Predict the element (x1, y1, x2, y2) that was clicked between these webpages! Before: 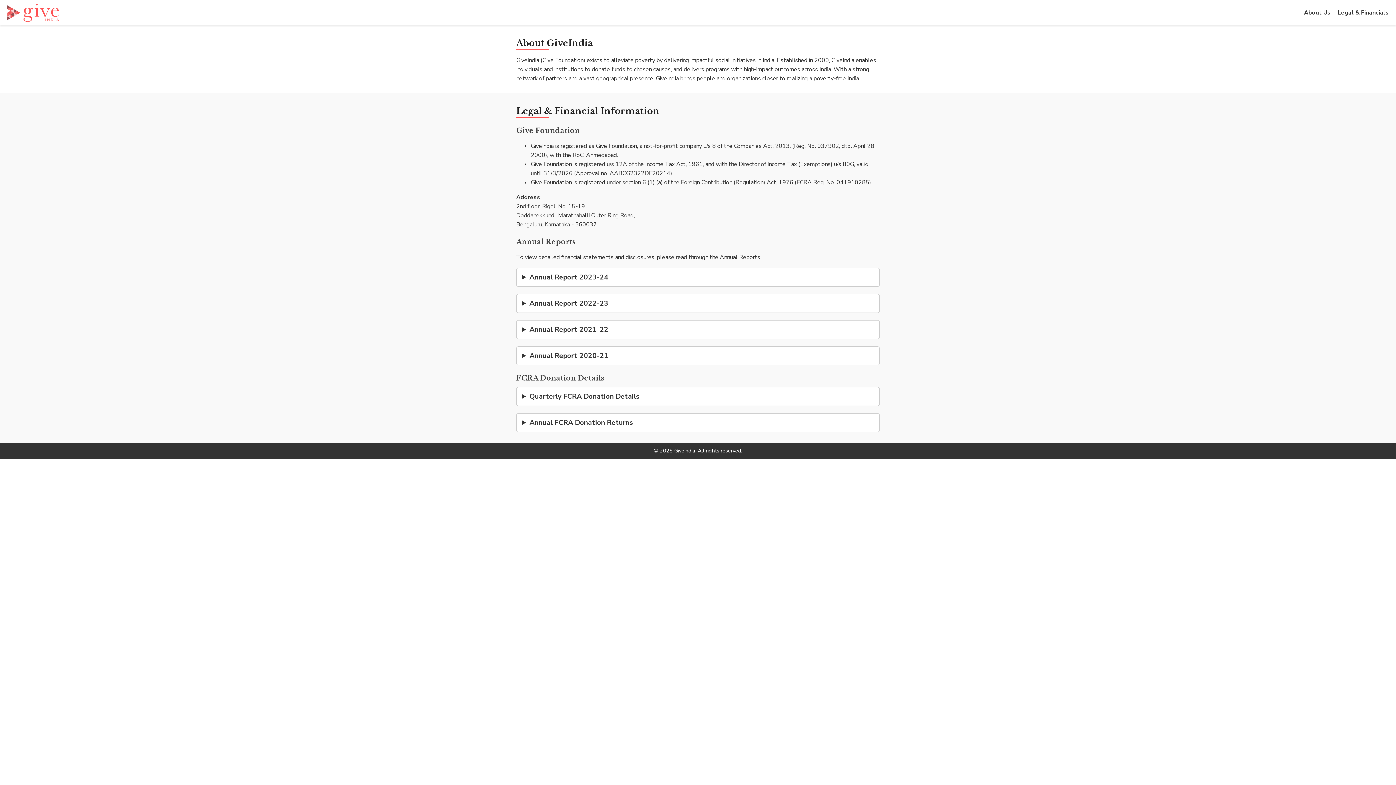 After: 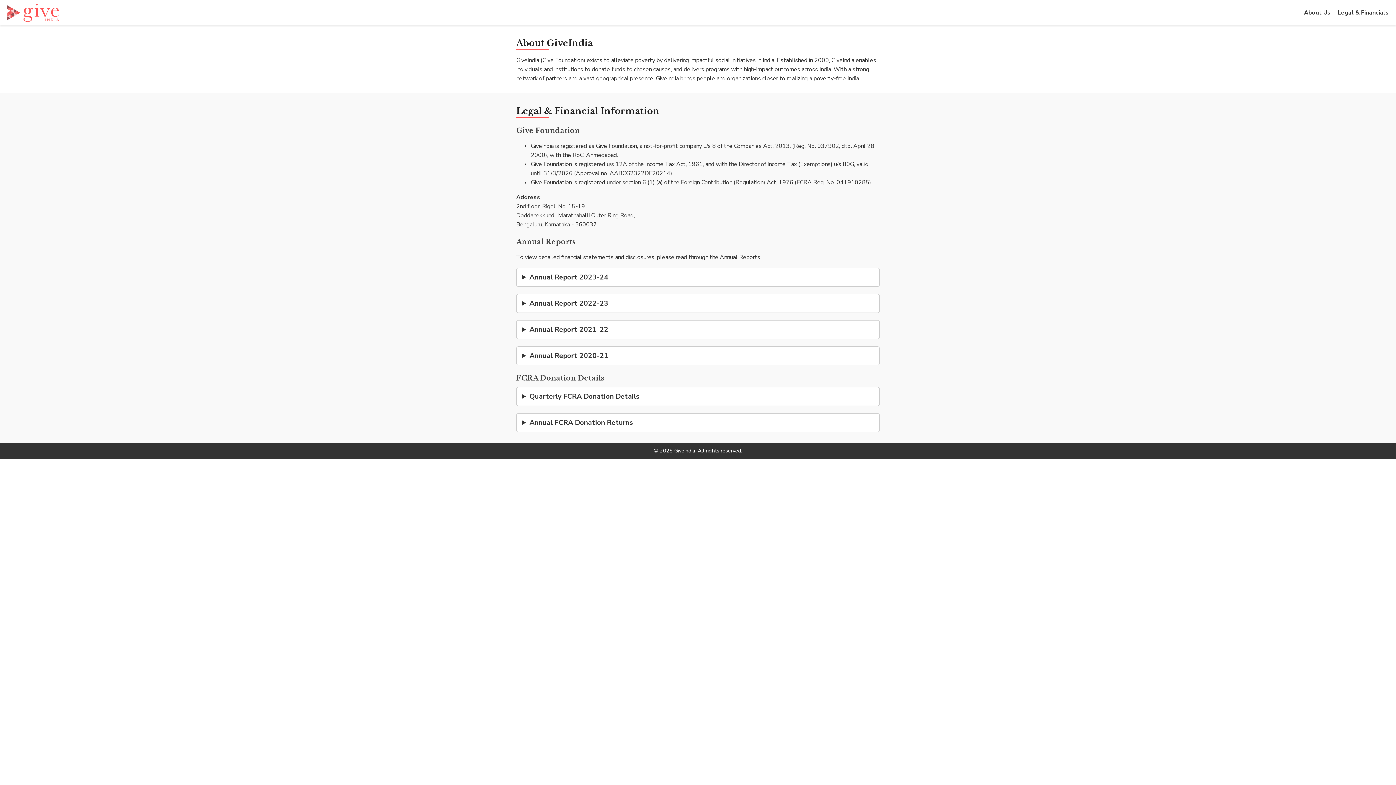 Action: bbox: (1304, 8, 1330, 16) label: About Us